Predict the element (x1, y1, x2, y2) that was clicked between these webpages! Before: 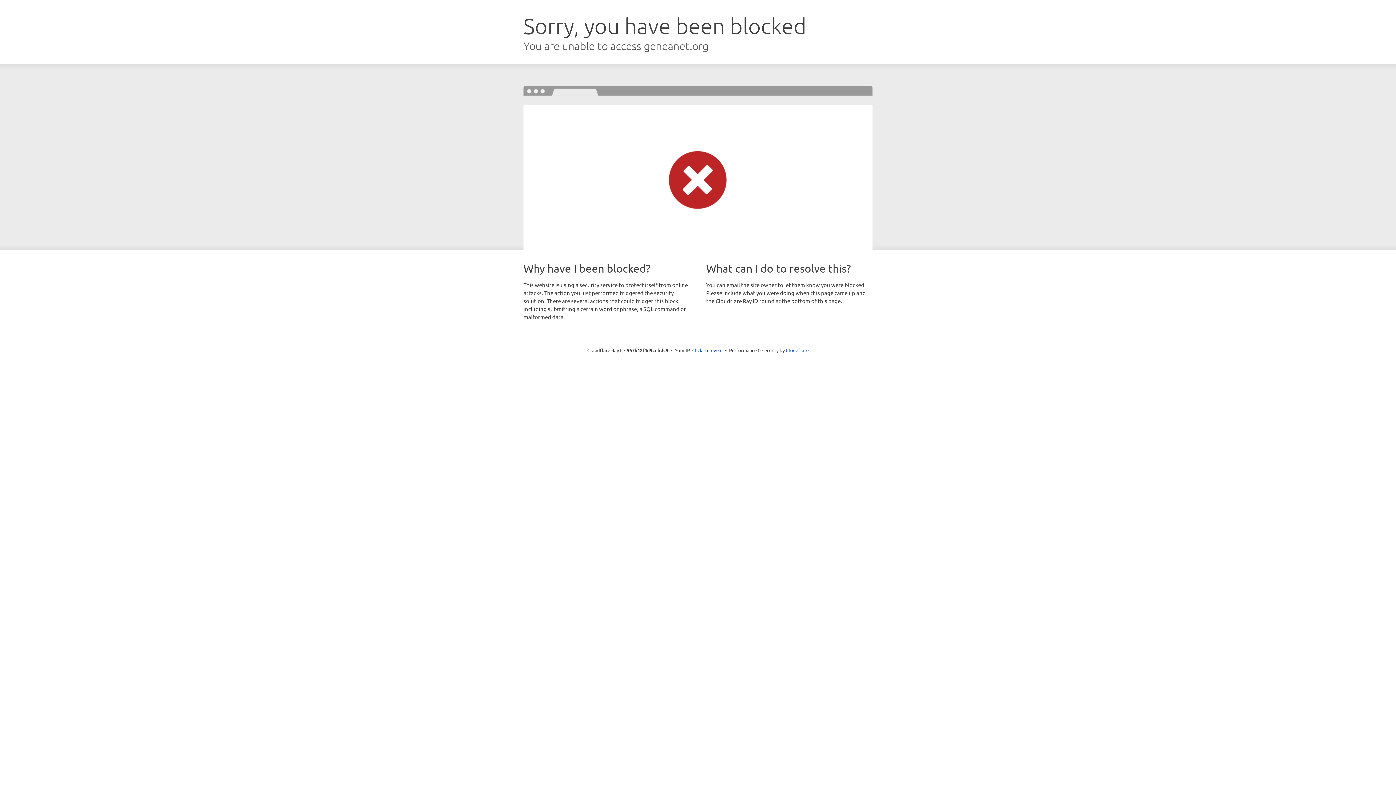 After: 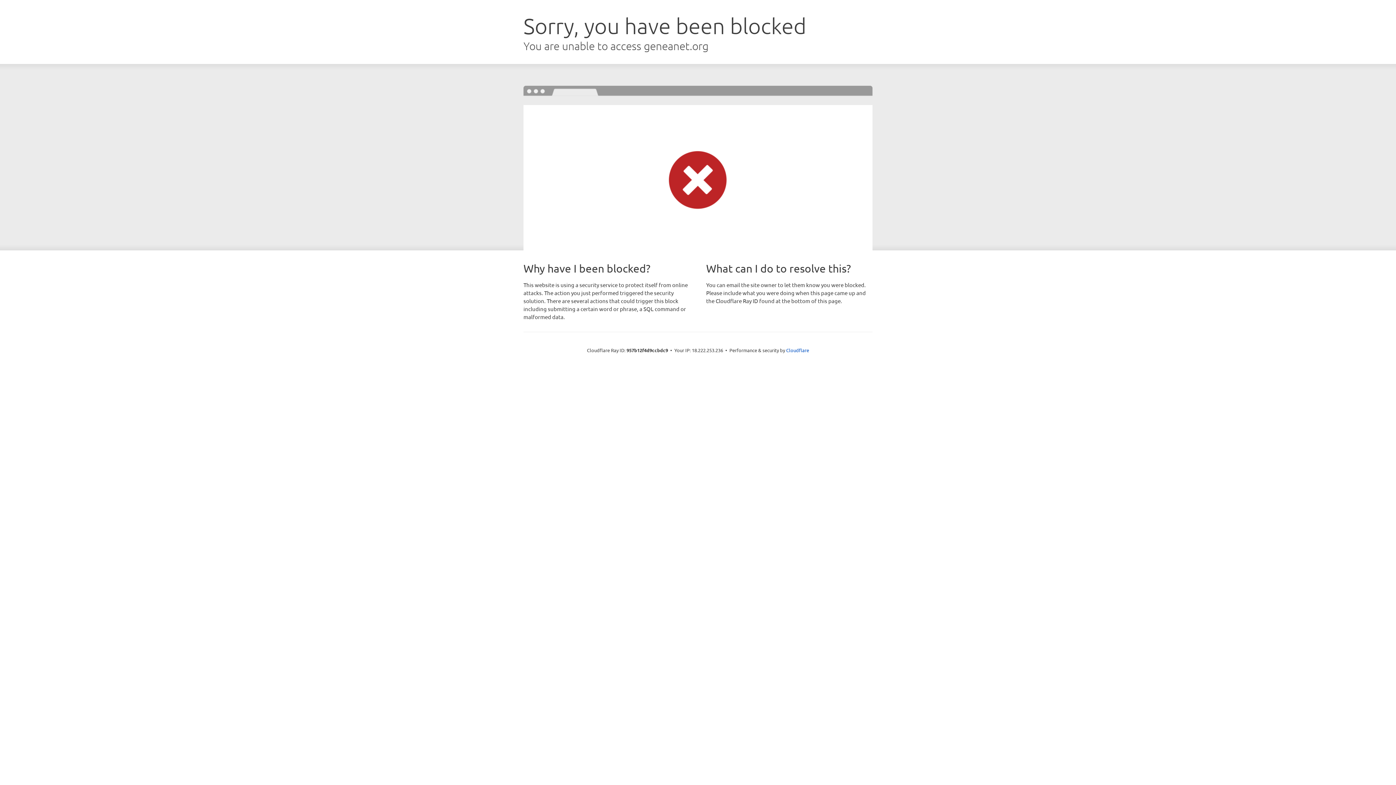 Action: label: Click to reveal bbox: (692, 346, 722, 353)